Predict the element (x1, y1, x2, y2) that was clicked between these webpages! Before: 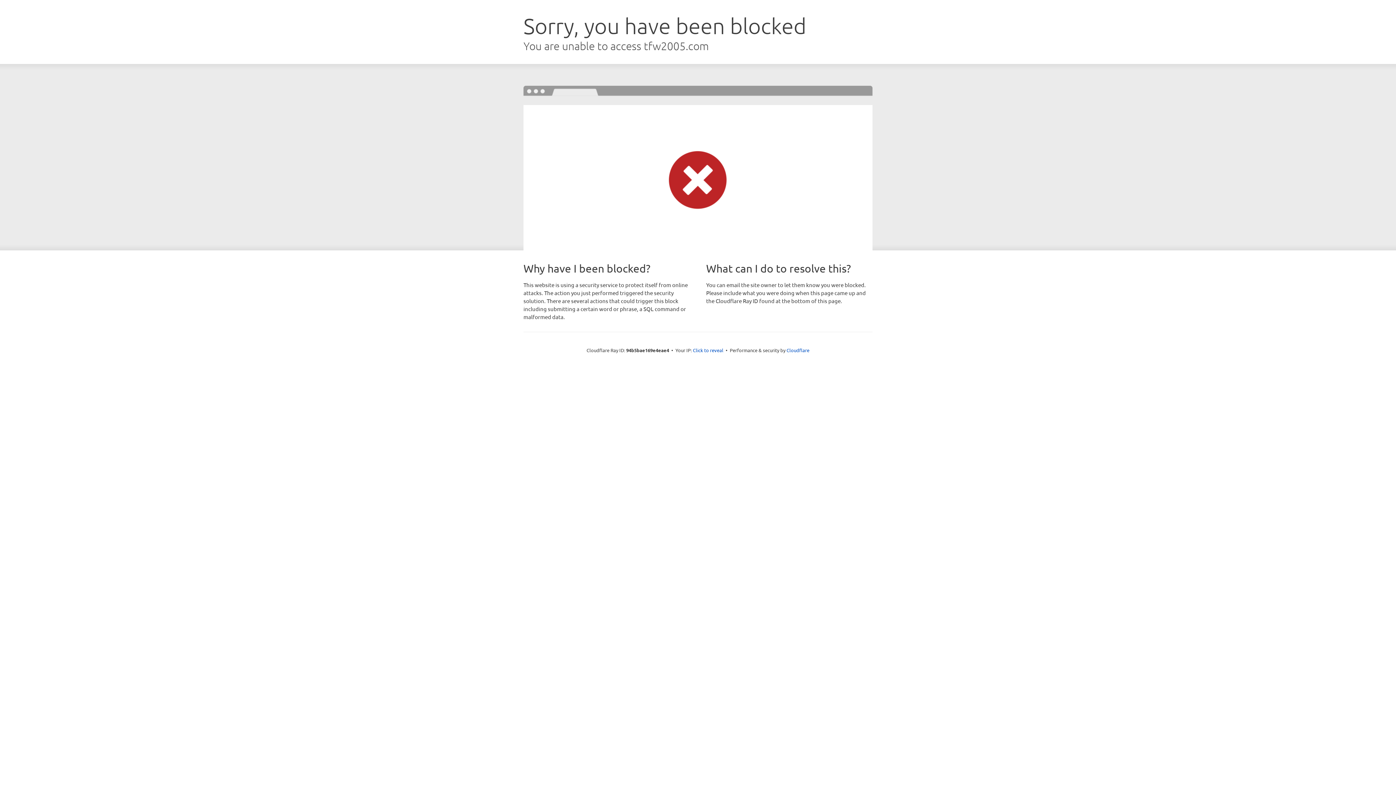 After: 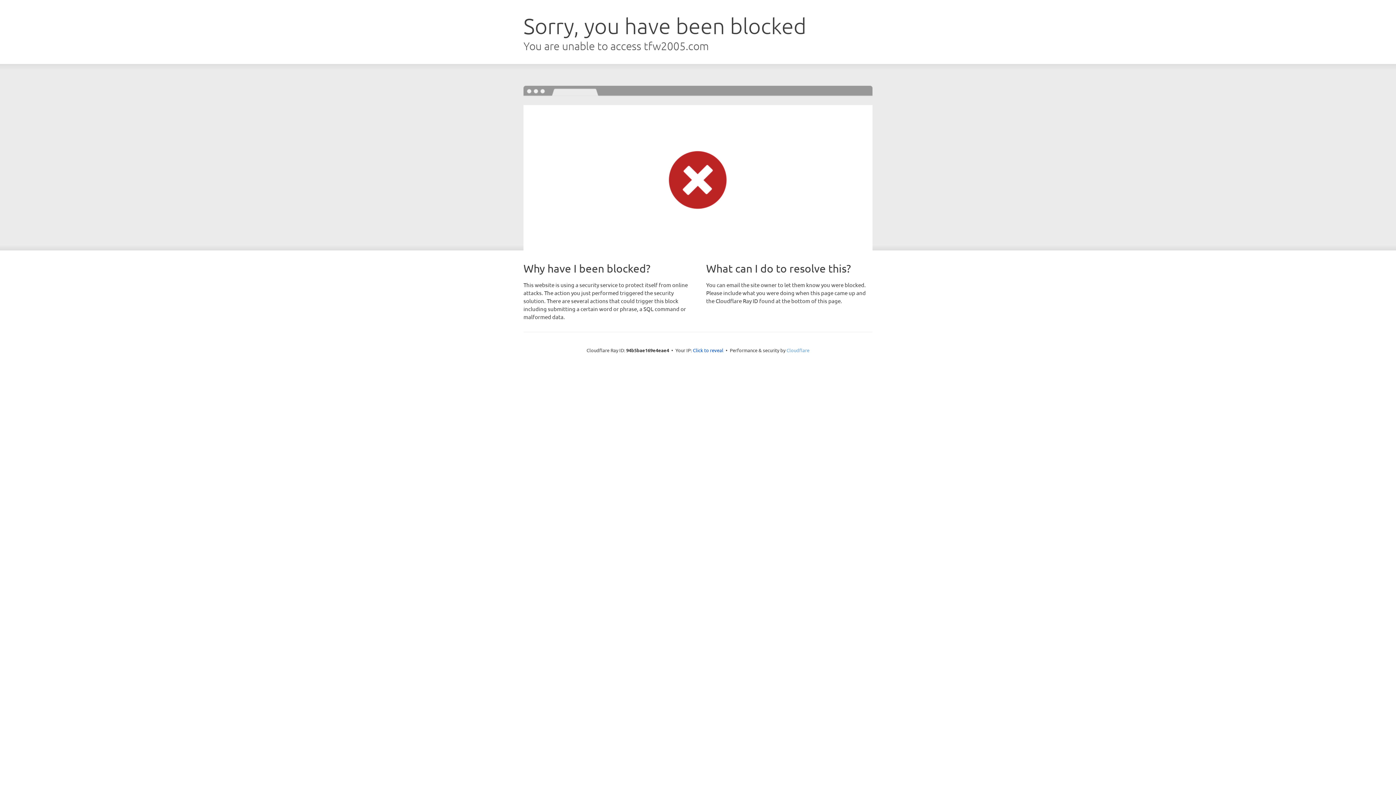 Action: label: Cloudflare bbox: (786, 347, 809, 353)